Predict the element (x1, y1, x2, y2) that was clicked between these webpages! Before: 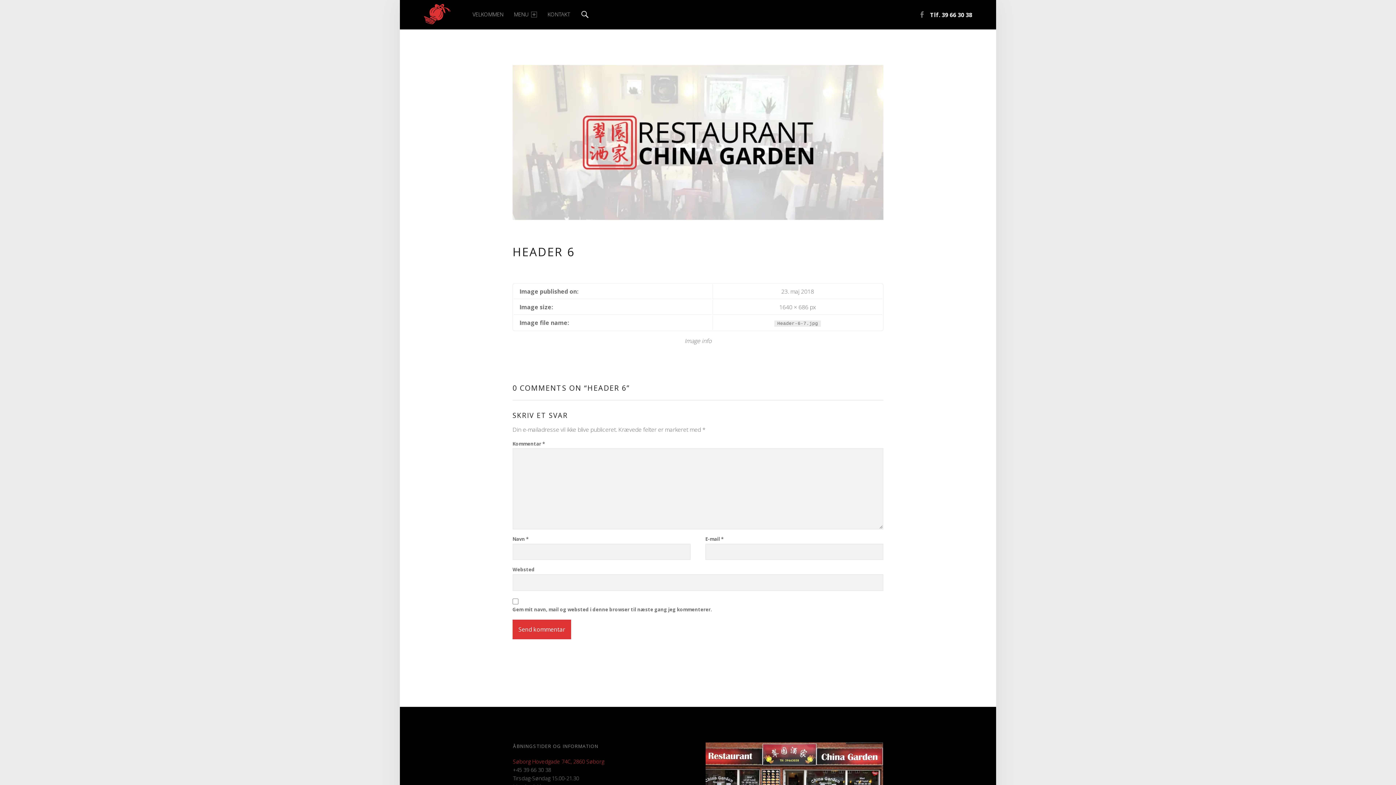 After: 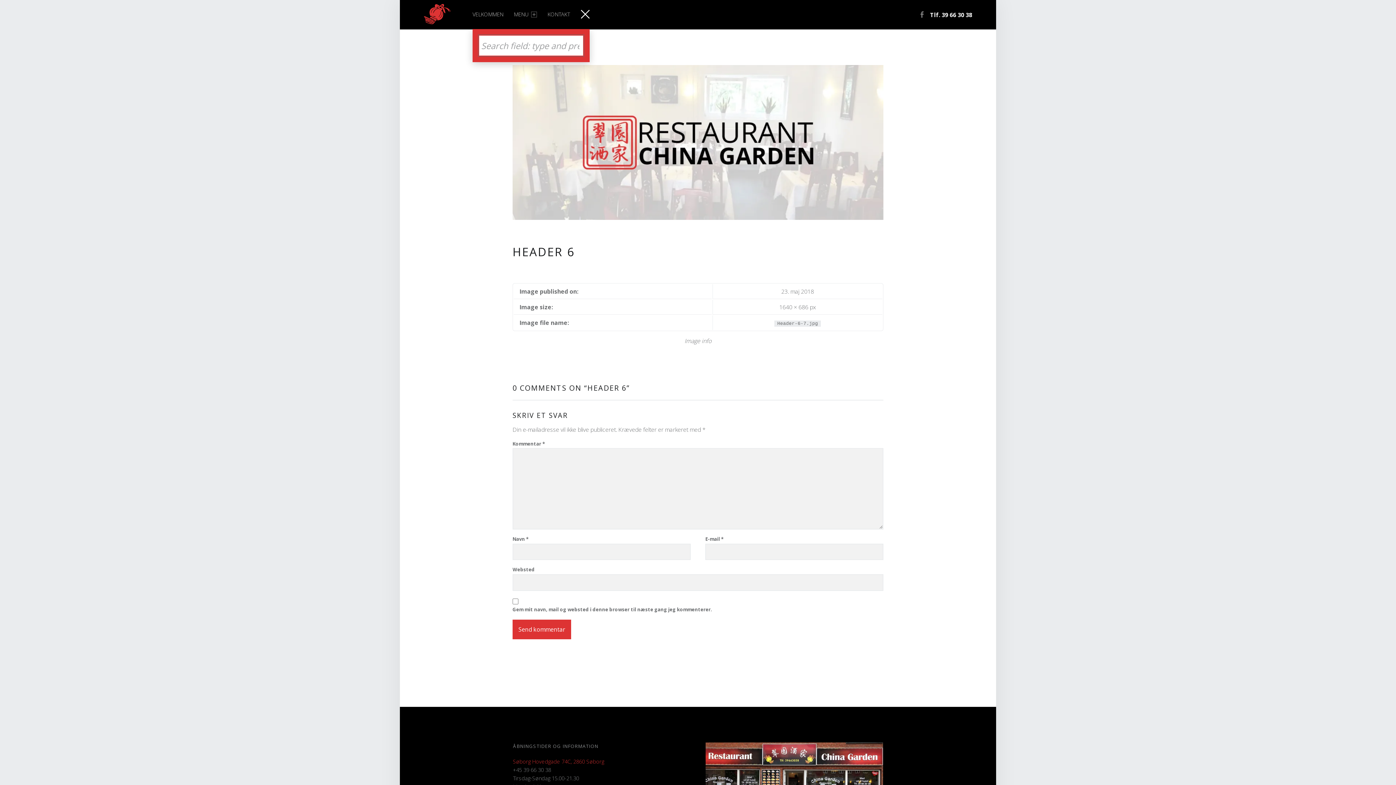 Action: label: Search bbox: (580, 0, 589, 29)